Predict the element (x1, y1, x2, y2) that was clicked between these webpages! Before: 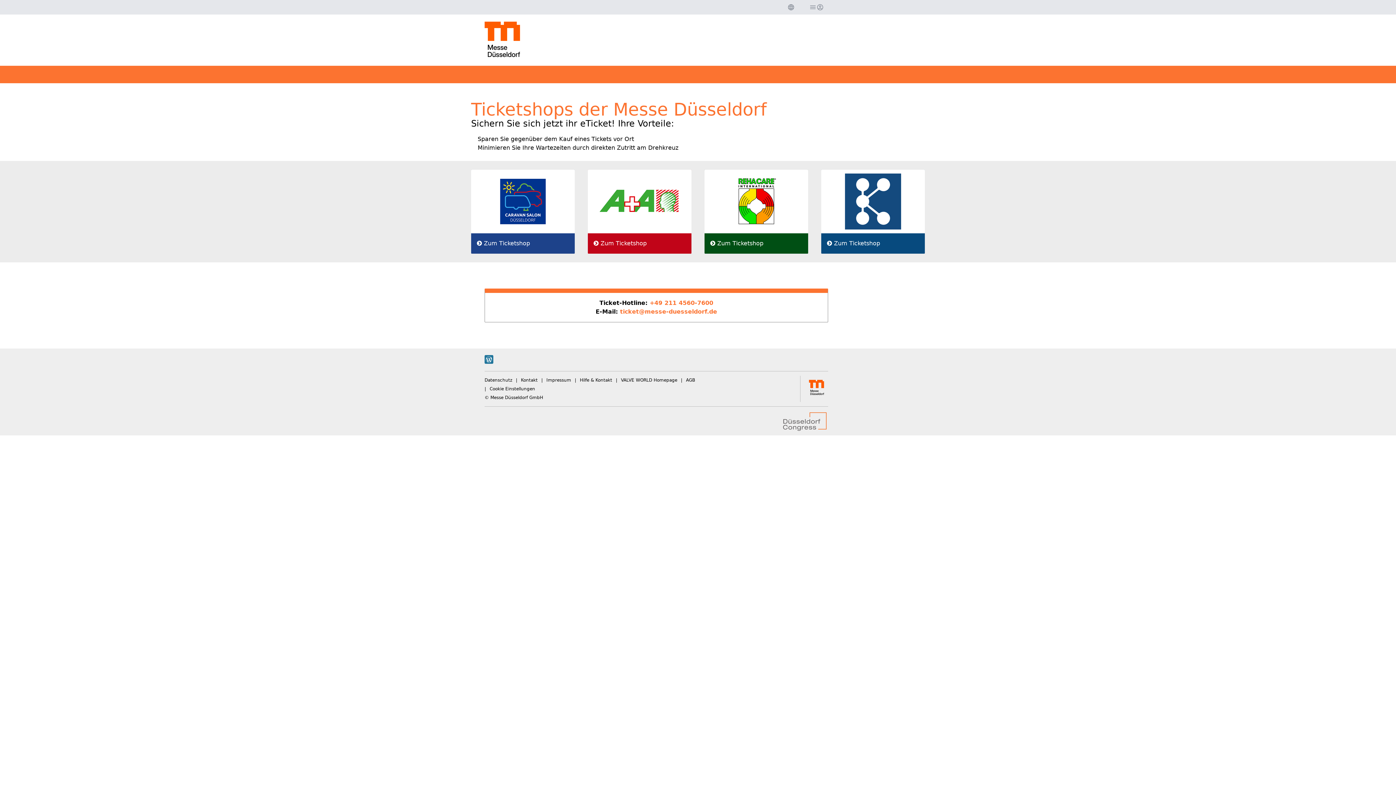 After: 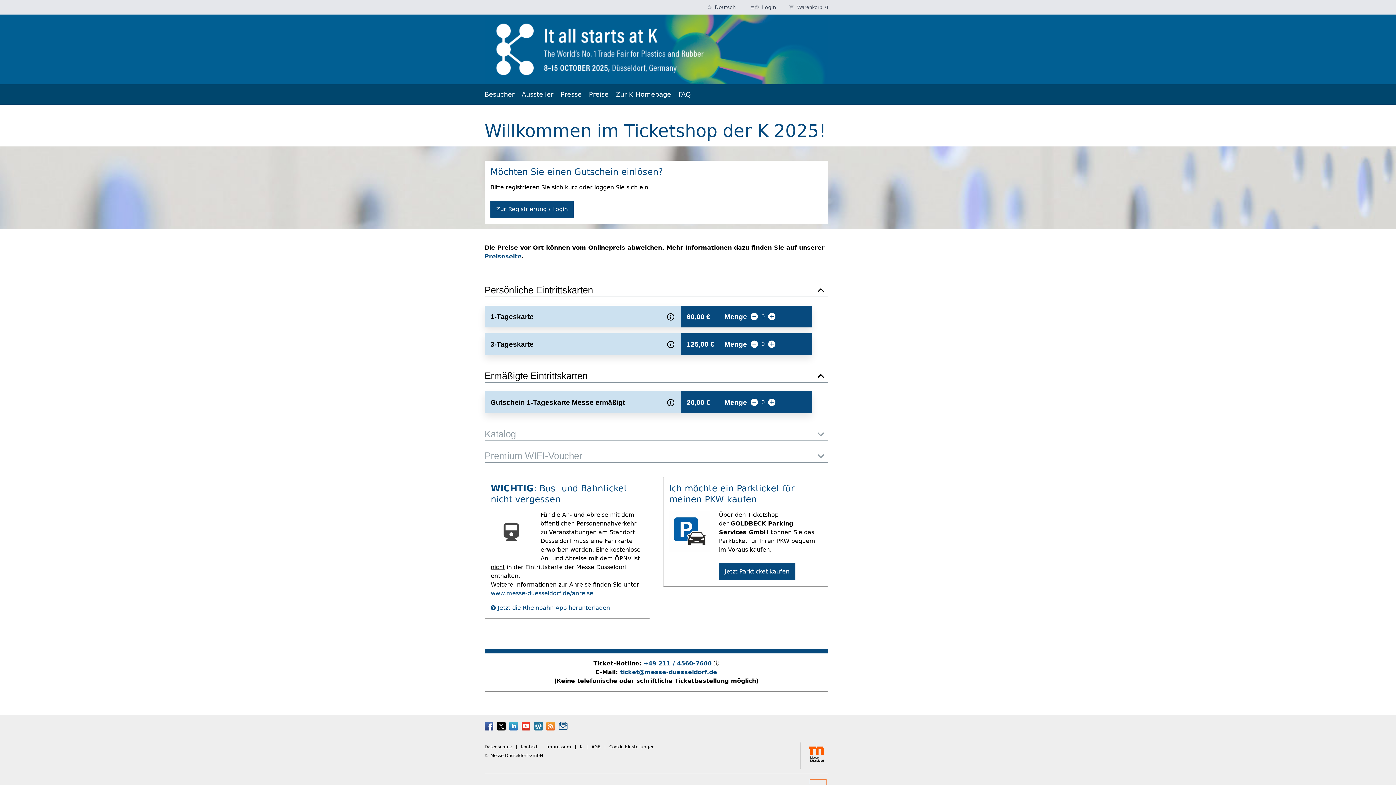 Action: bbox: (827, 239, 919, 248) label:  Zum Ticketshop